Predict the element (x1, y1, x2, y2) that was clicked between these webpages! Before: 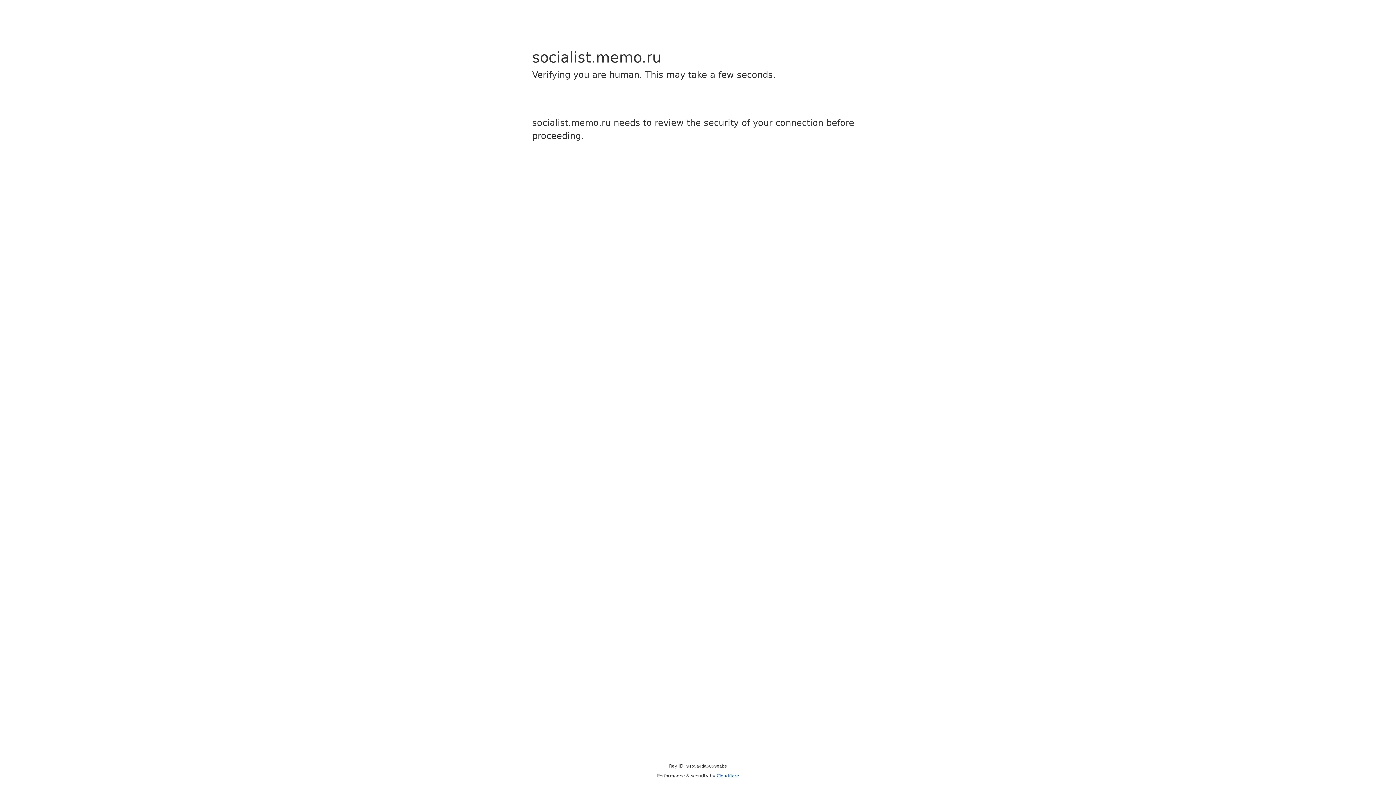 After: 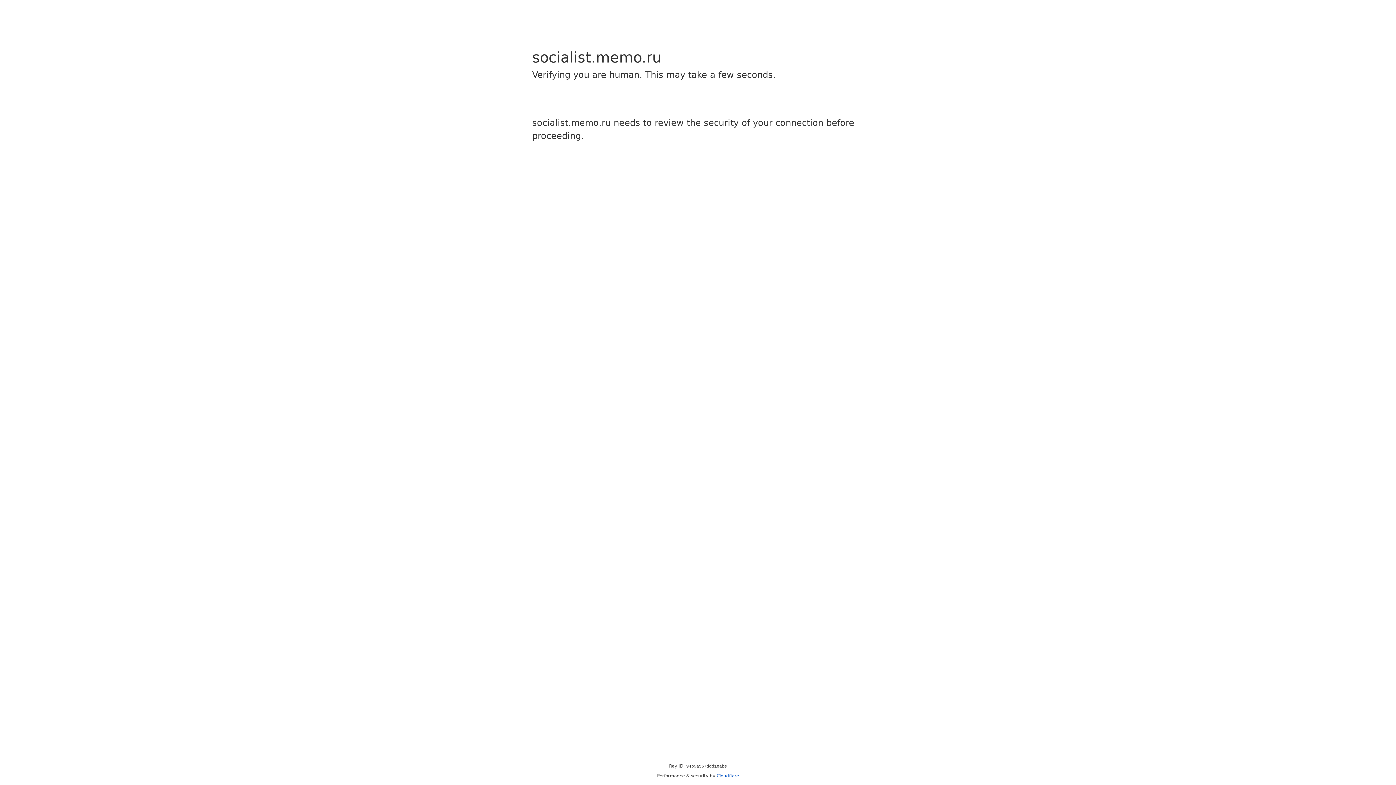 Action: label: Cloudflare bbox: (716, 773, 739, 778)